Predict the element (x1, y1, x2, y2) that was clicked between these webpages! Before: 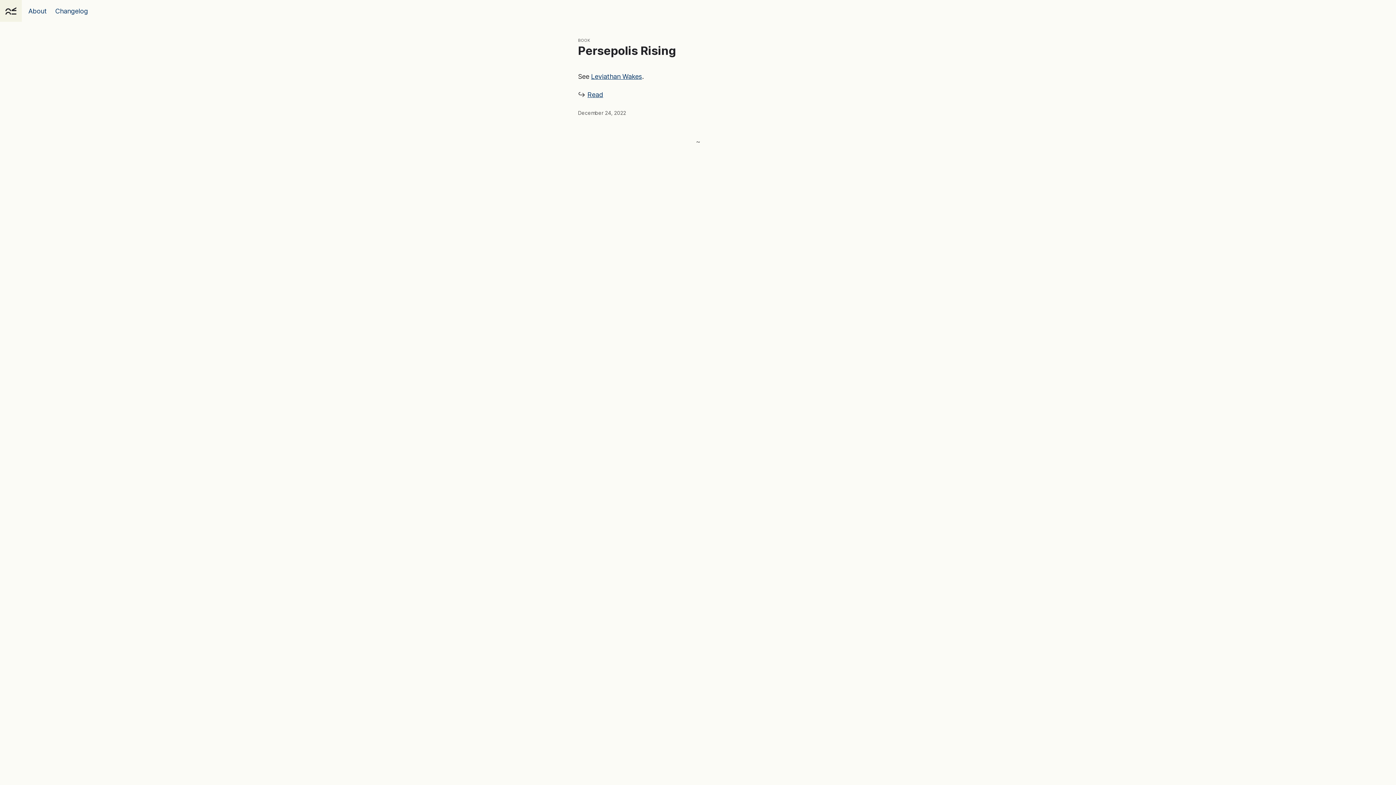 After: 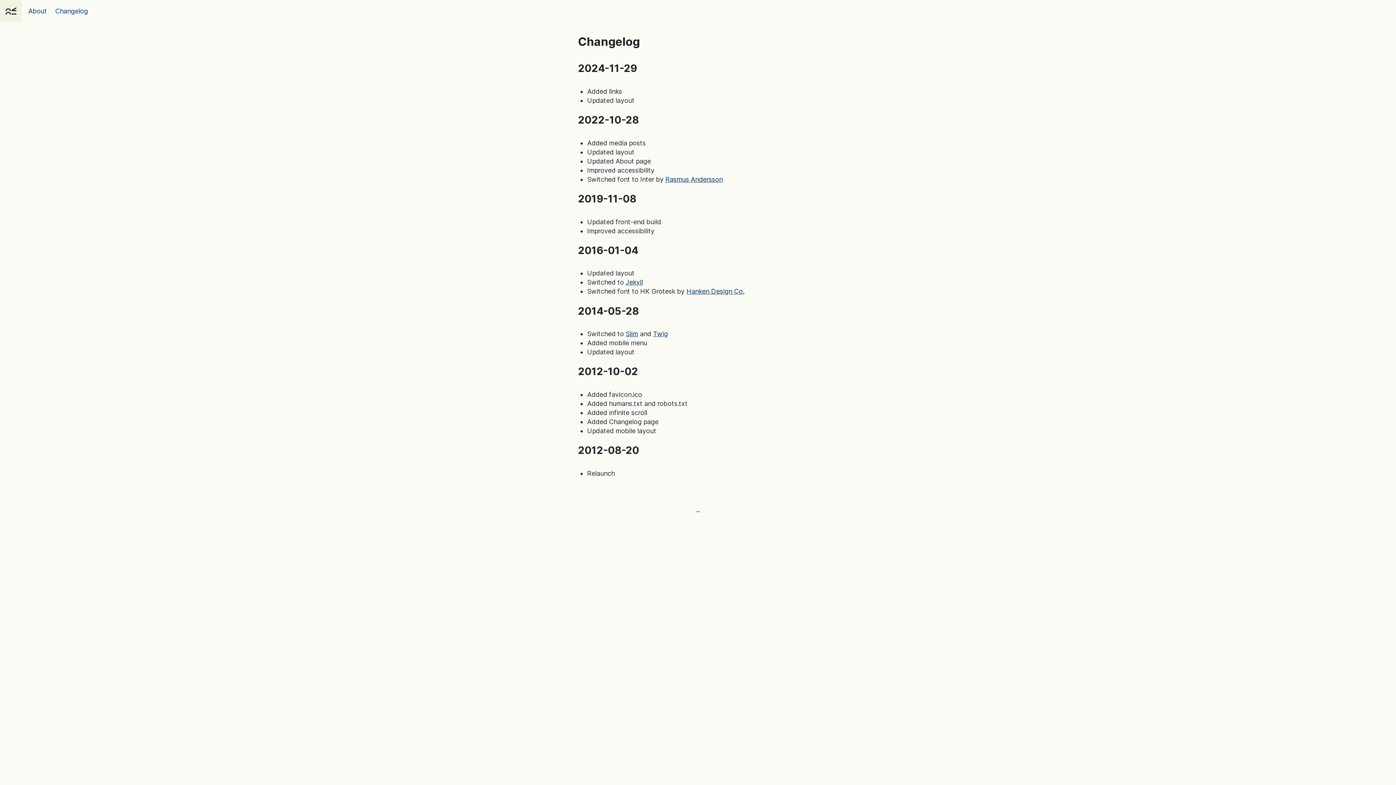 Action: label: Changelog bbox: (55, 7, 88, 15)